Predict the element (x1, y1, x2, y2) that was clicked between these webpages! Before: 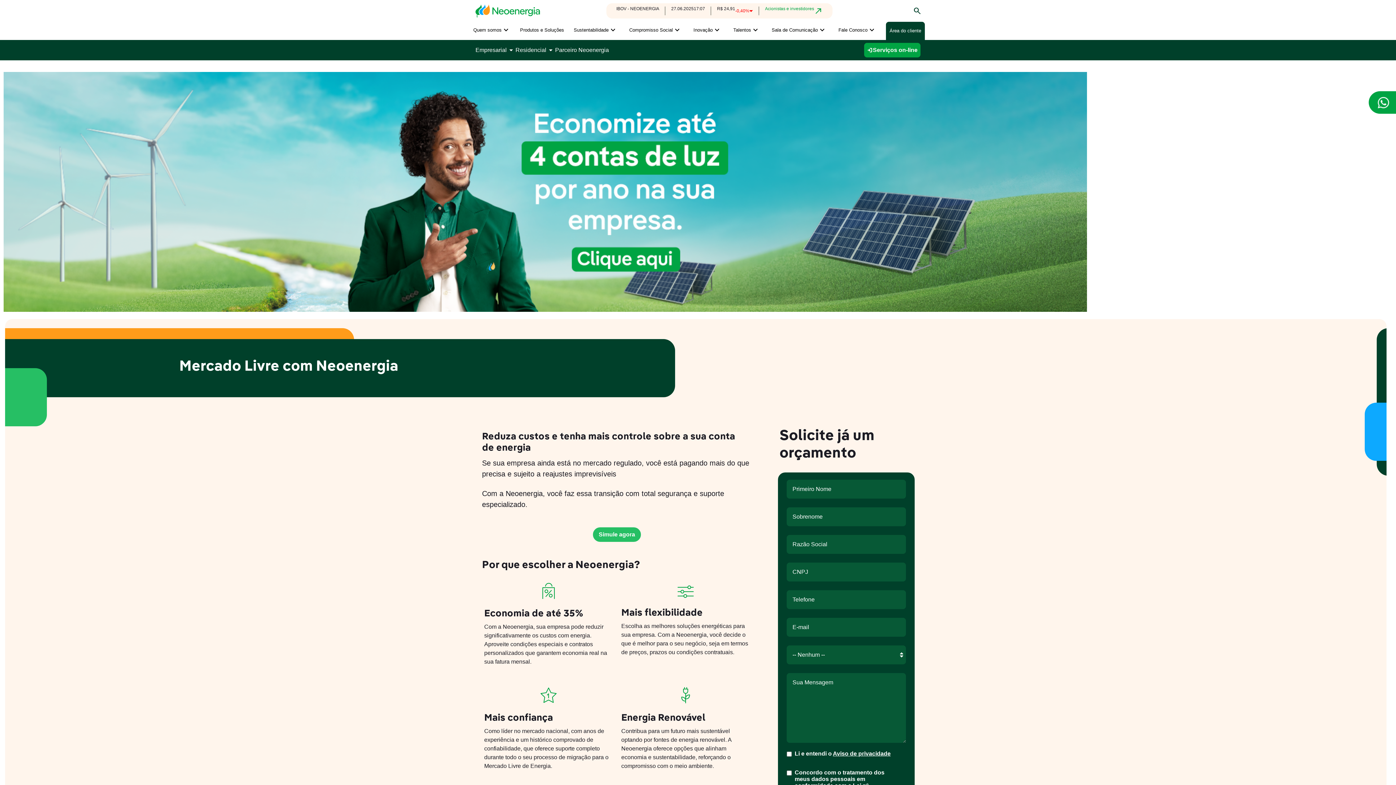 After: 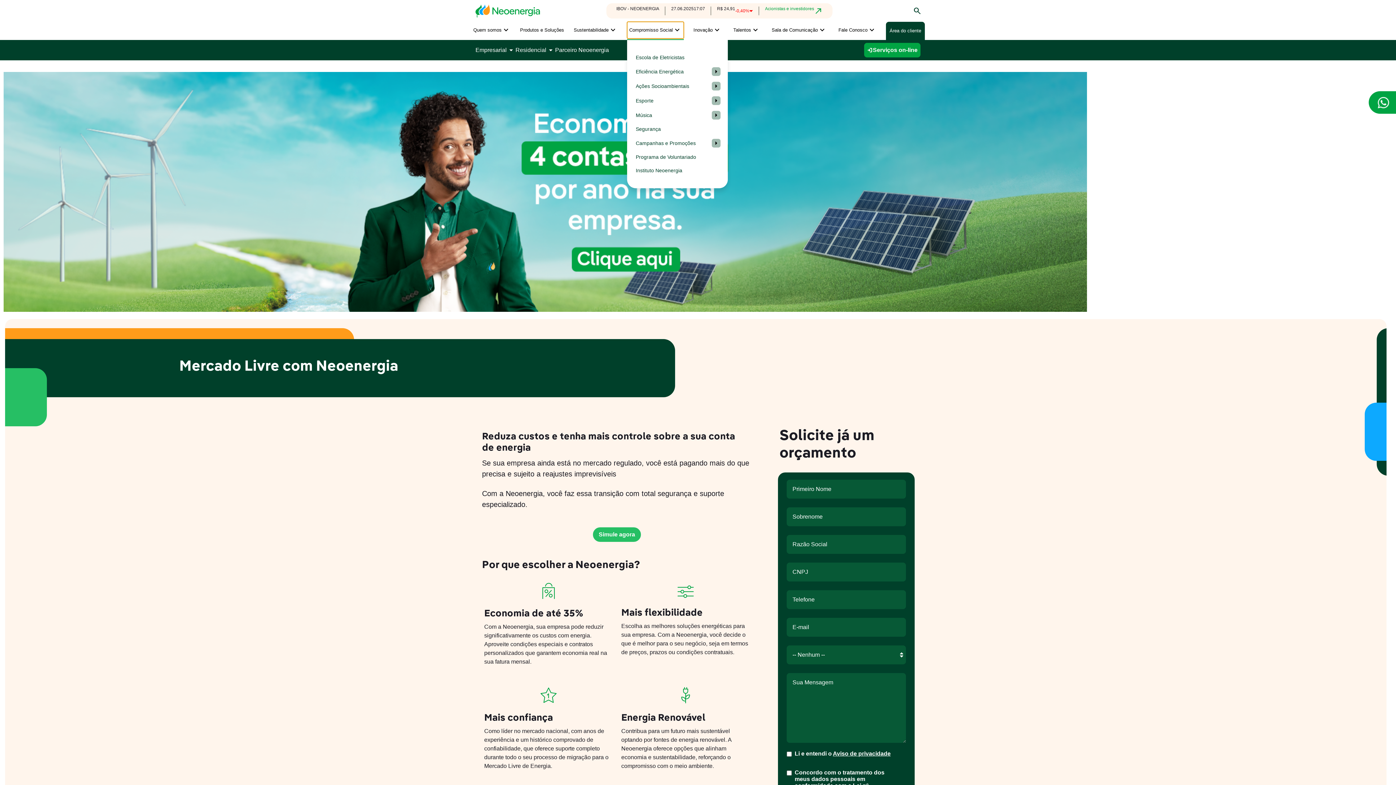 Action: bbox: (627, 21, 683, 38) label: Compromisso Social
expand_more